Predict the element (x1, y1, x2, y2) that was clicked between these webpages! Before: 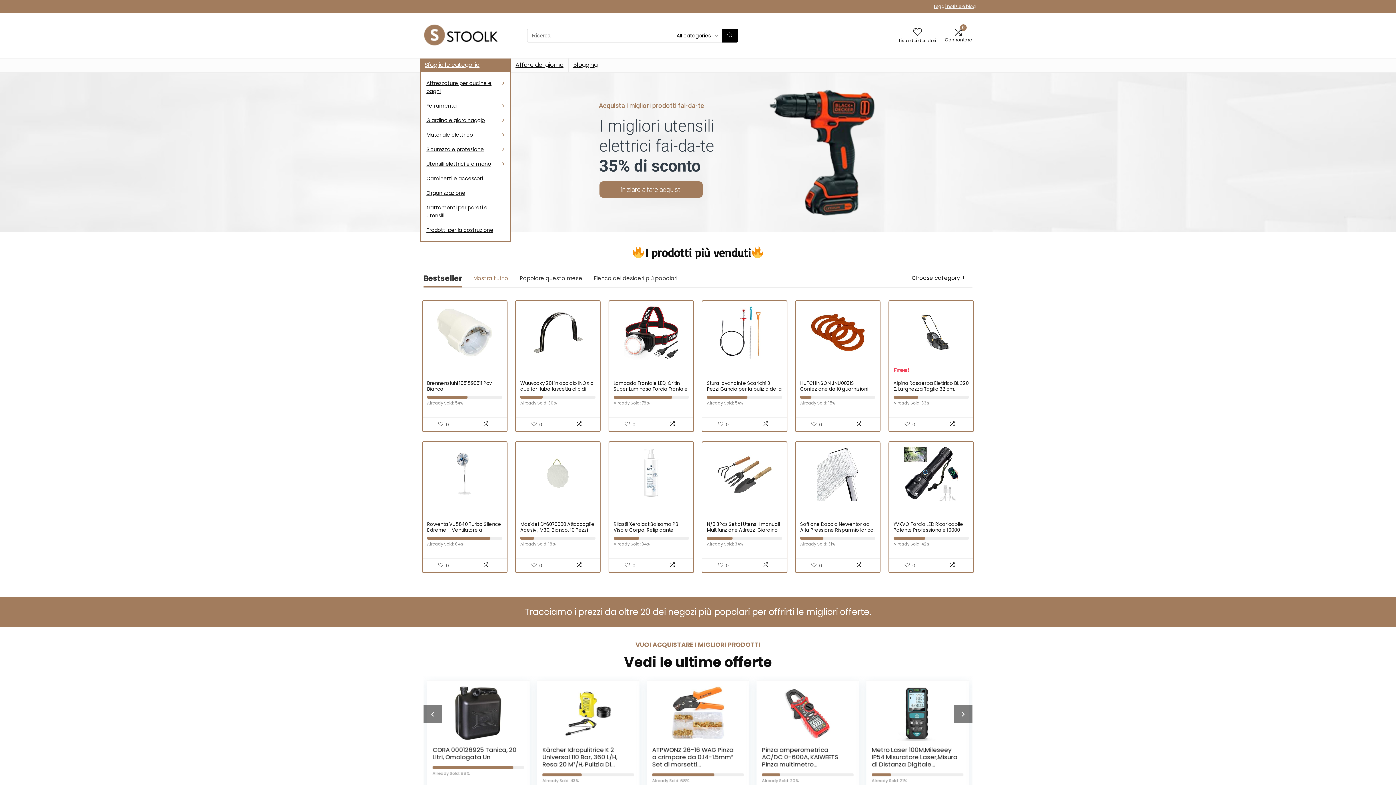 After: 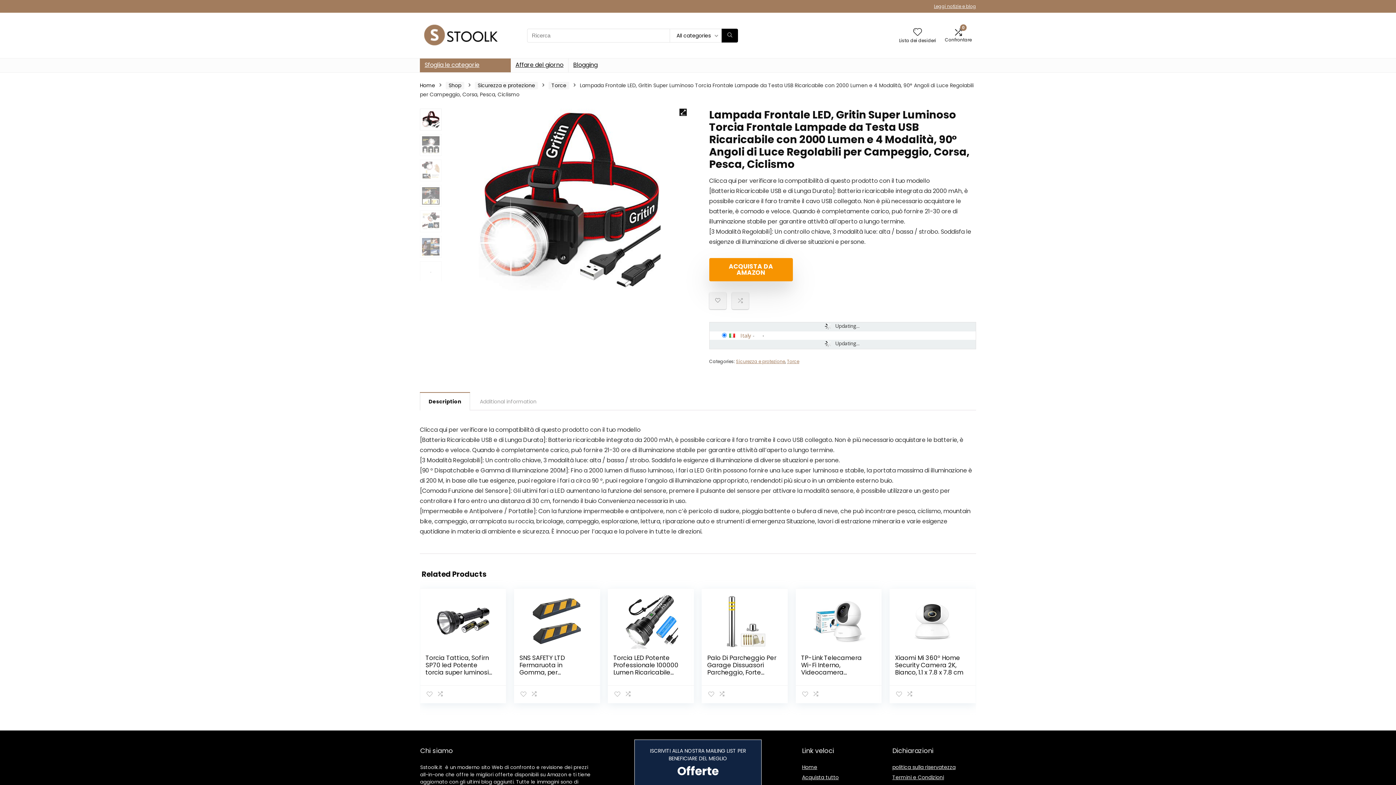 Action: bbox: (613, 305, 689, 359)